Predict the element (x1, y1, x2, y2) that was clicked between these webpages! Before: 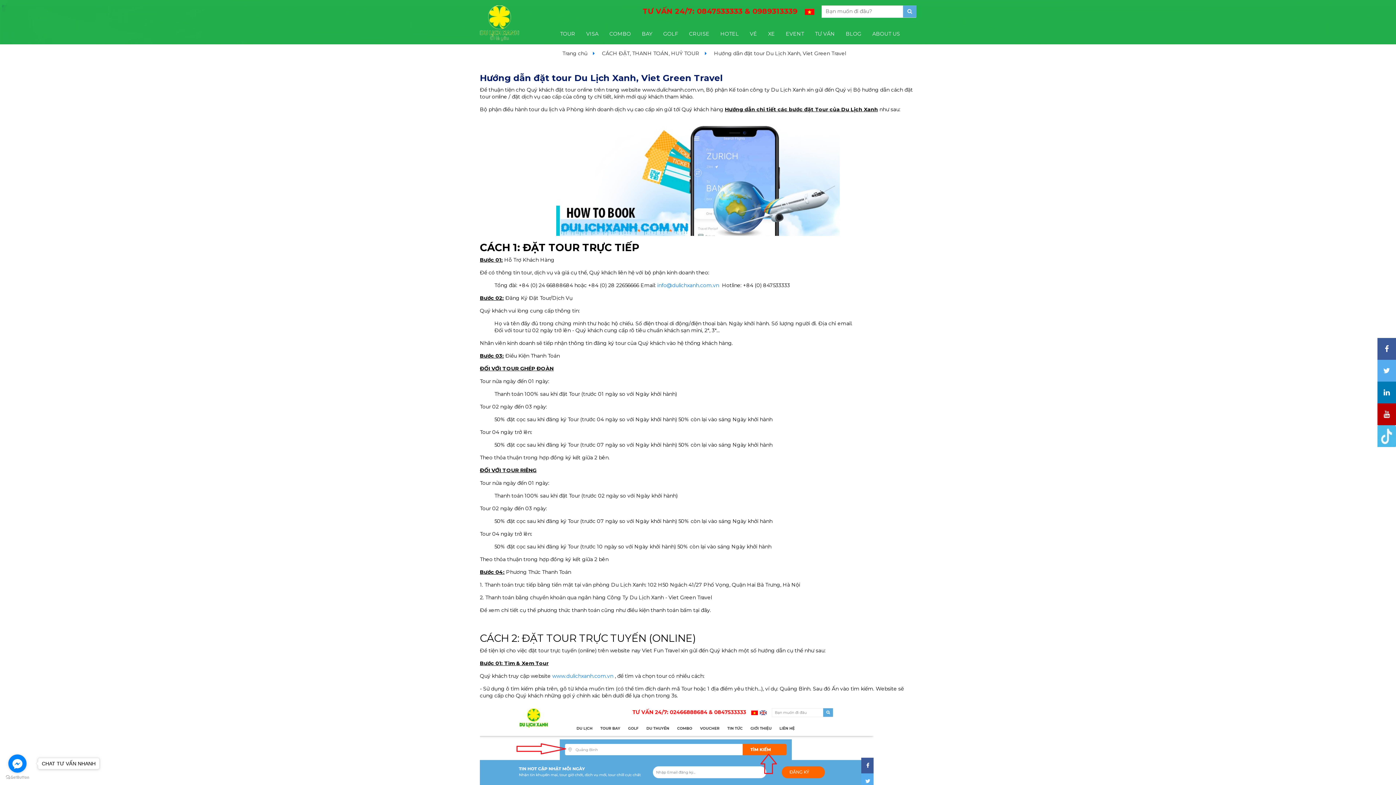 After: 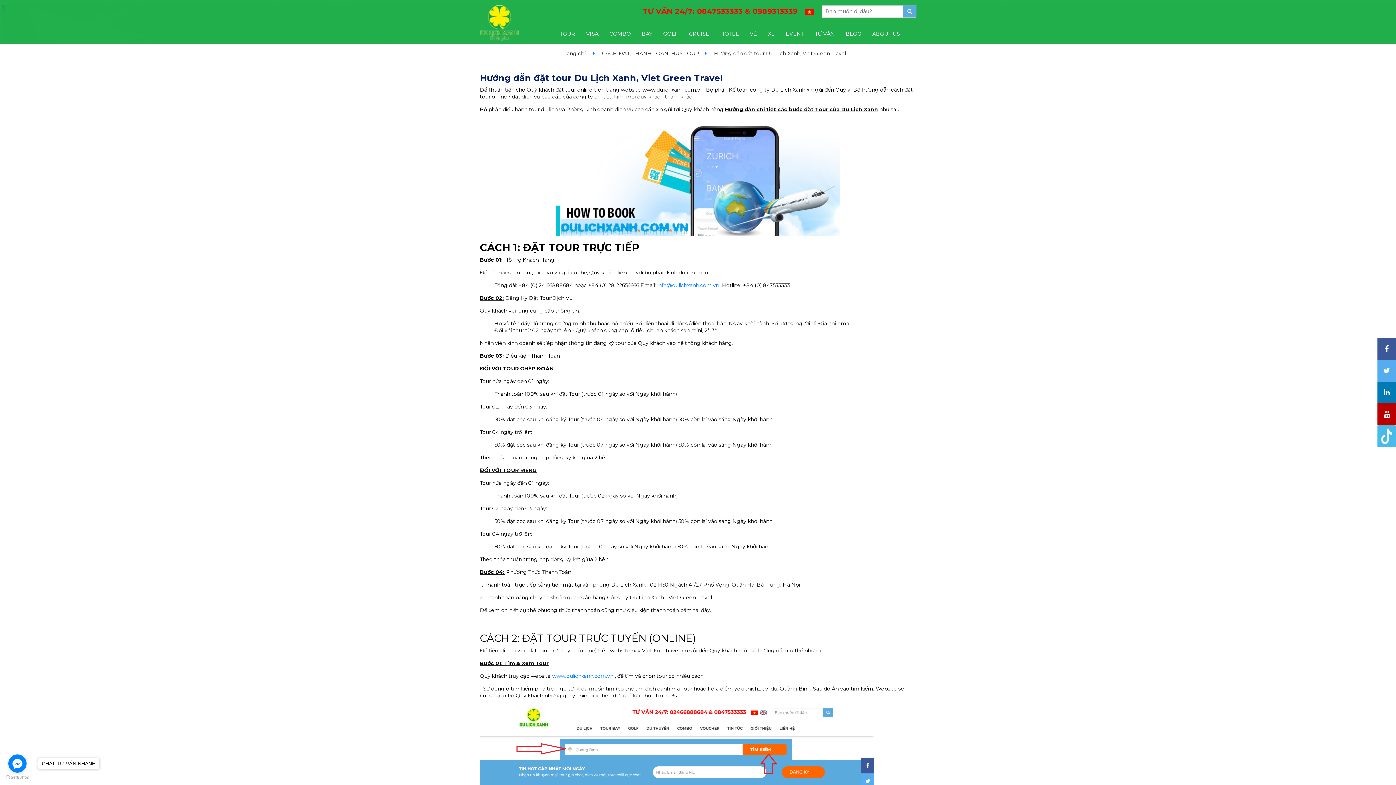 Action: bbox: (642, 6, 797, 15) label: TƯ VẤN 24/7: 0847533333 & 0989313339